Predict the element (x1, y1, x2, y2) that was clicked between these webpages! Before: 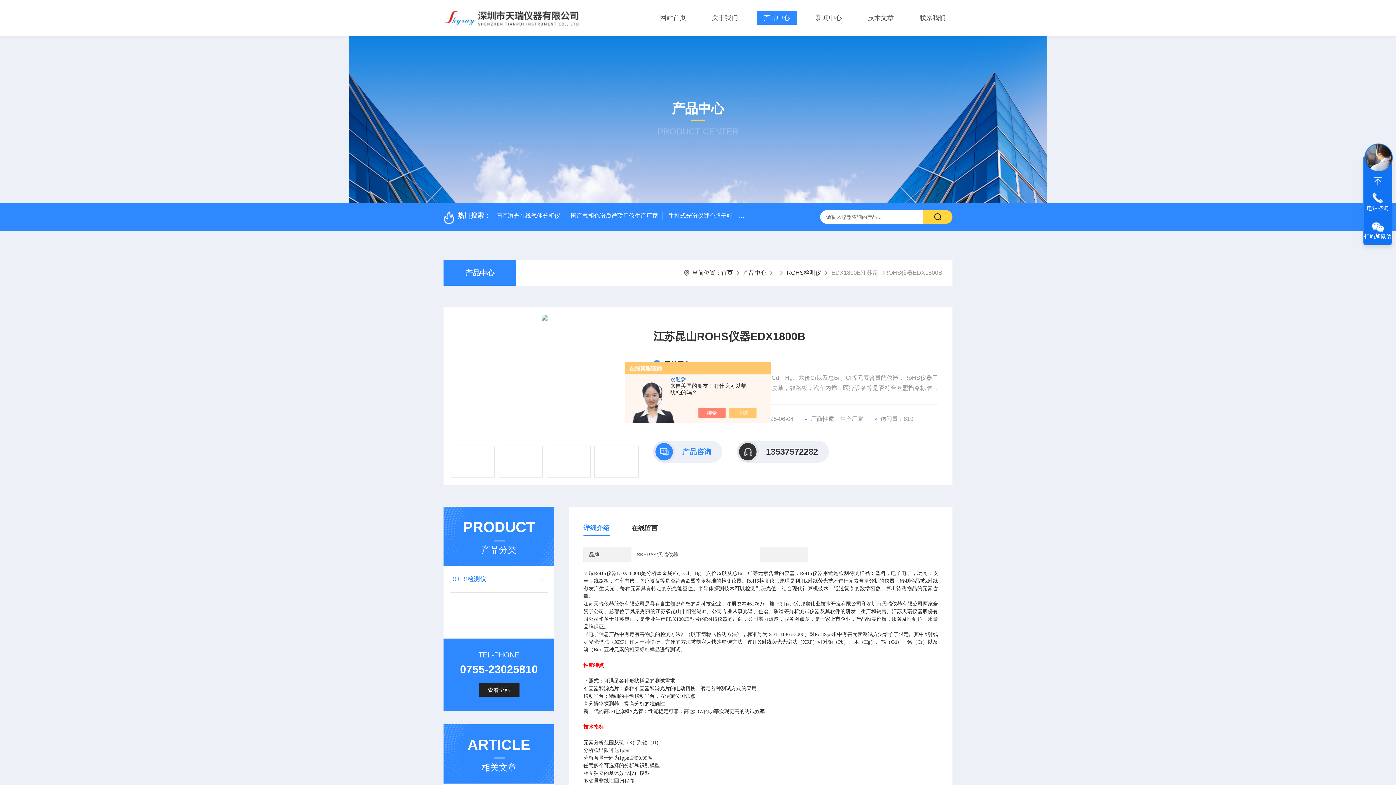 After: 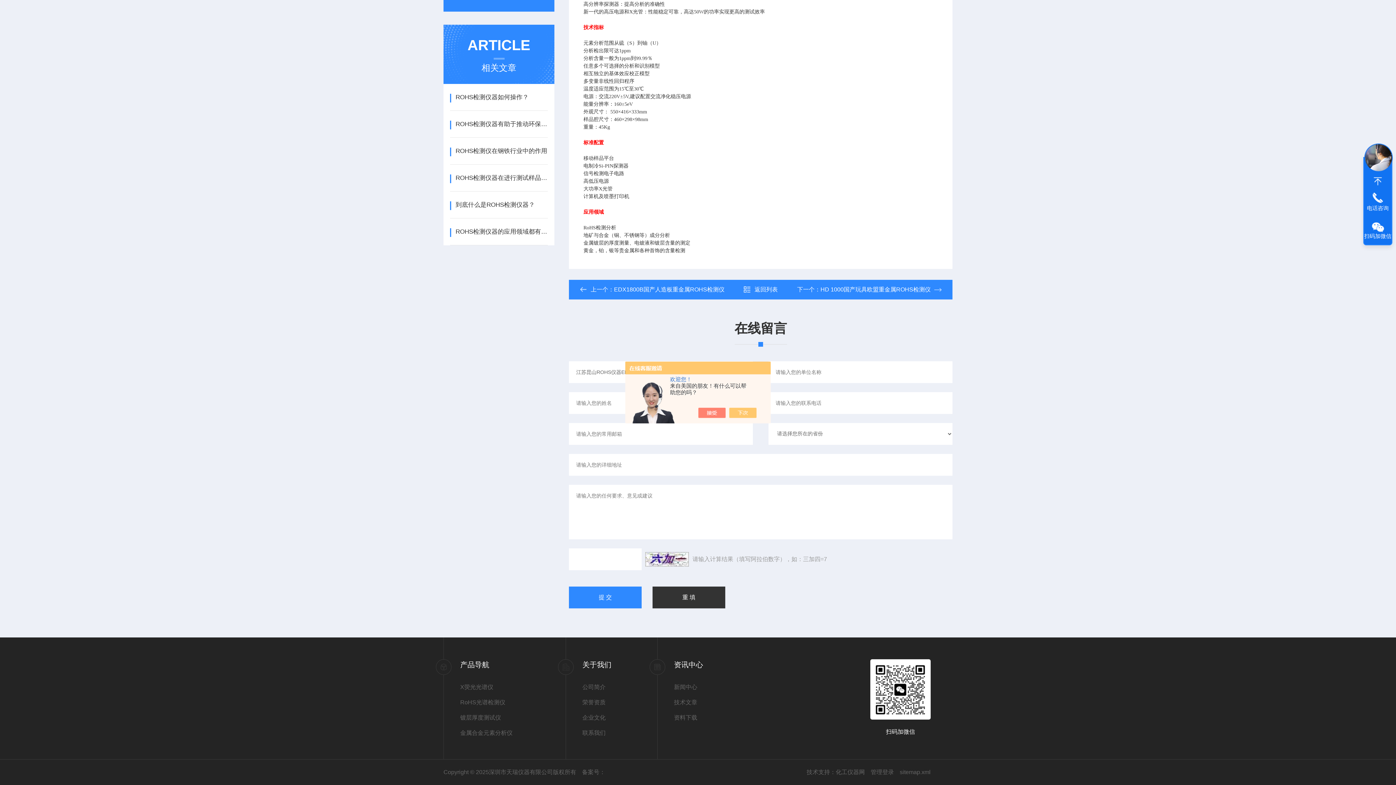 Action: label: 产品咨询 bbox: (653, 441, 722, 462)